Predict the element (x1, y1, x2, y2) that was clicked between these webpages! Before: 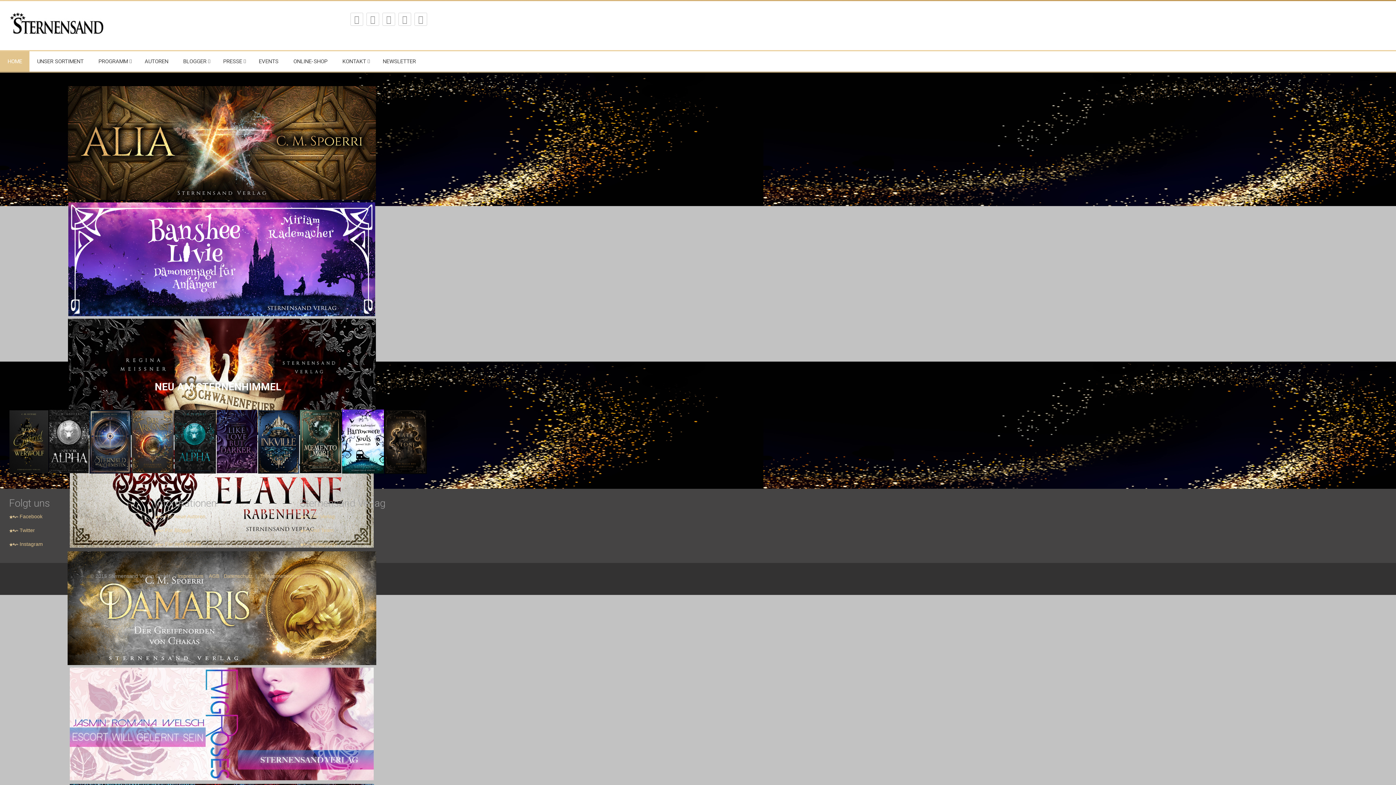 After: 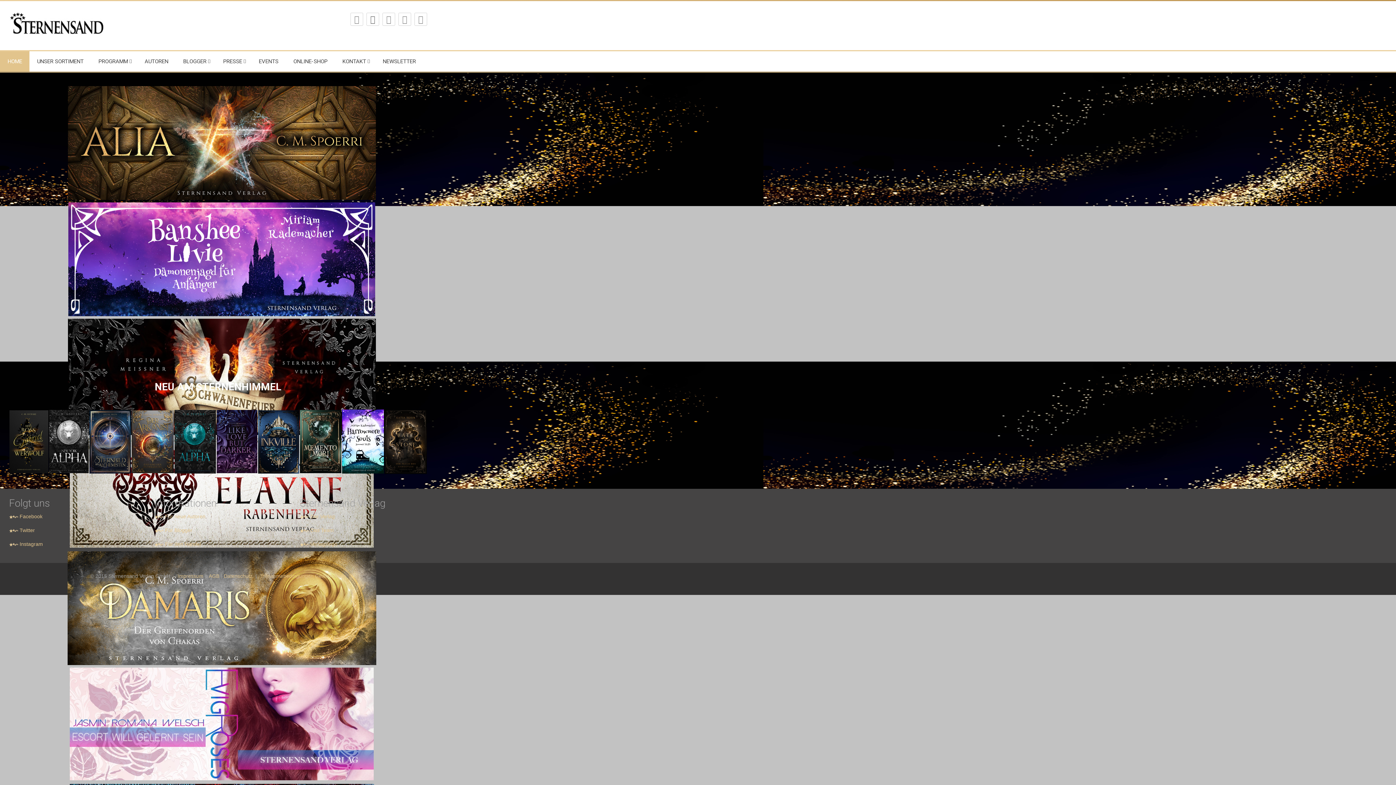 Action: bbox: (366, 12, 379, 25)